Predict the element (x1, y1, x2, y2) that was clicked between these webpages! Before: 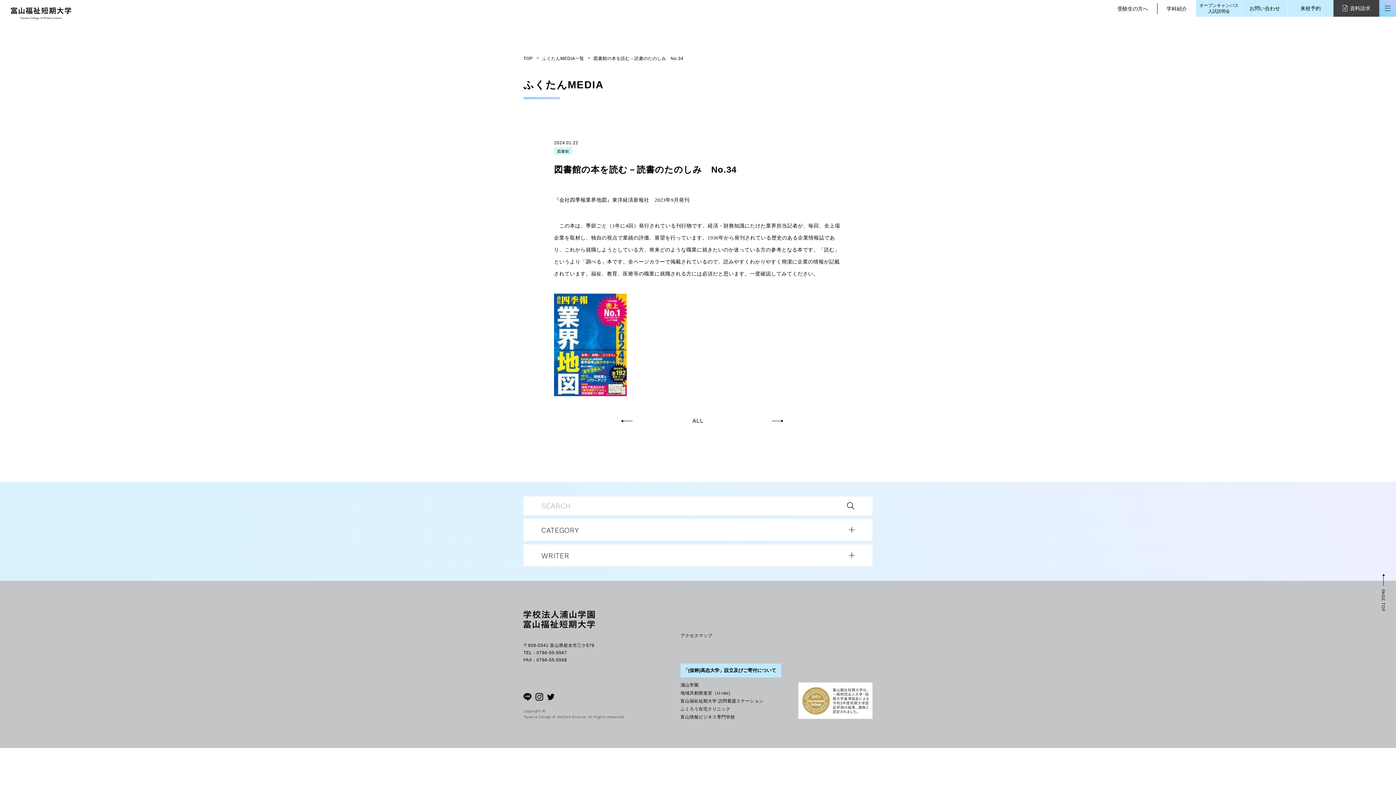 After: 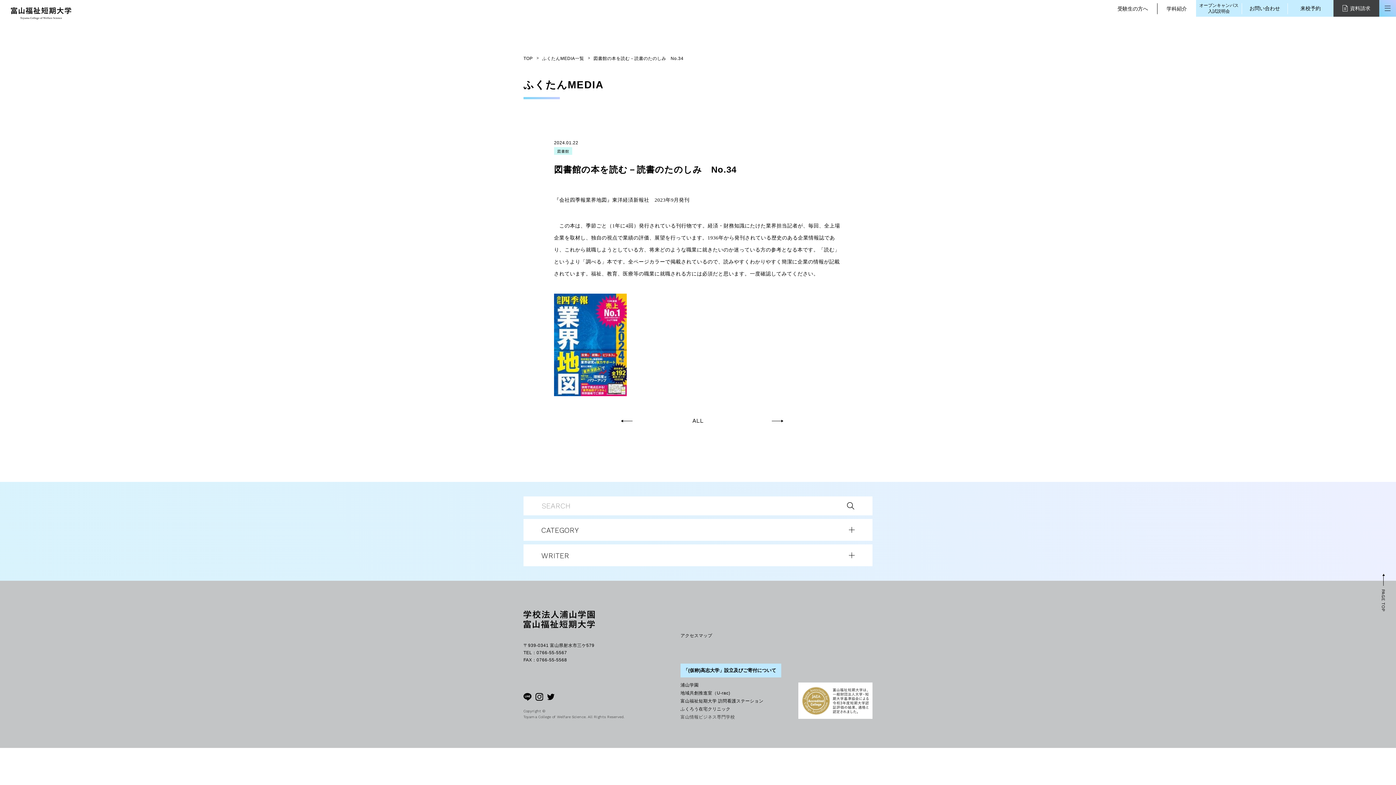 Action: label: 富山情報ビジネス専門学校 bbox: (680, 715, 735, 720)